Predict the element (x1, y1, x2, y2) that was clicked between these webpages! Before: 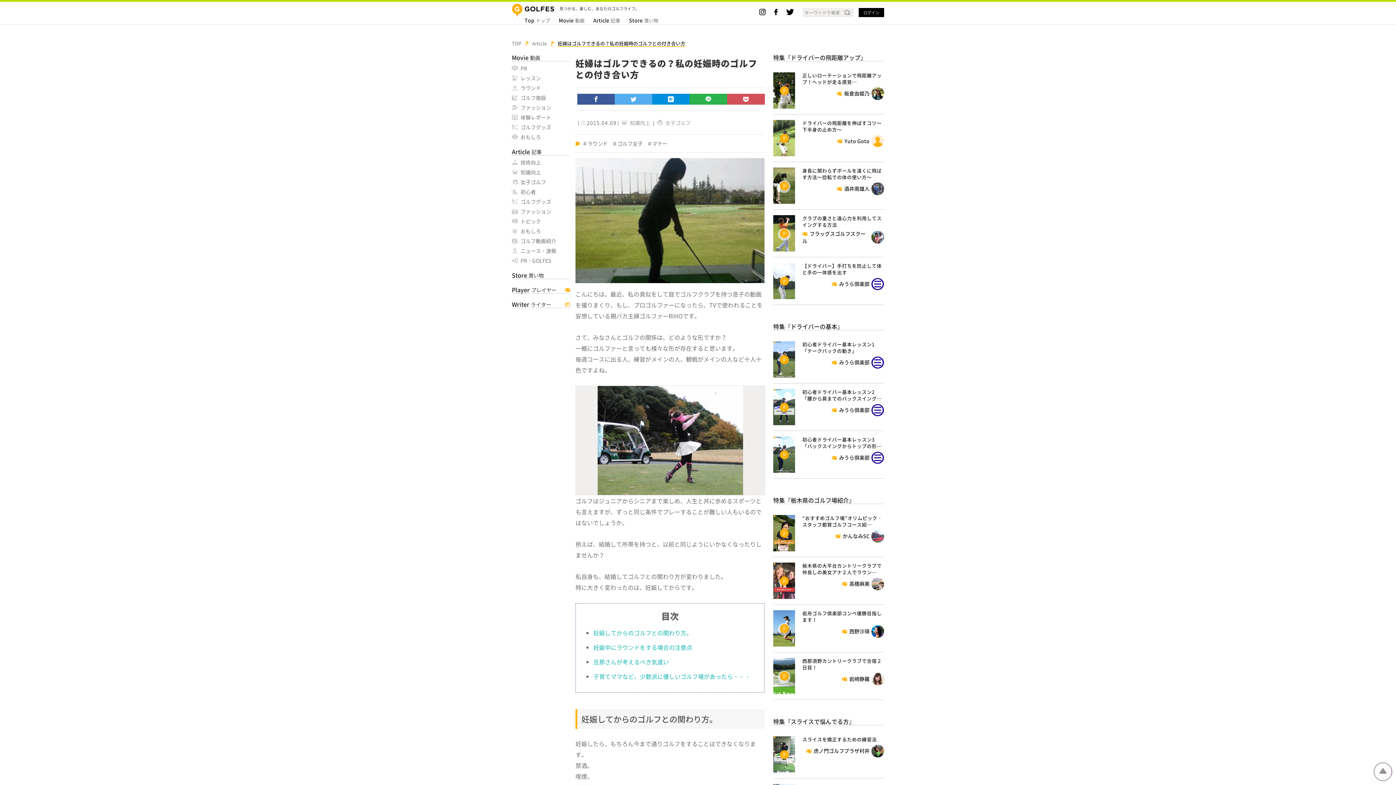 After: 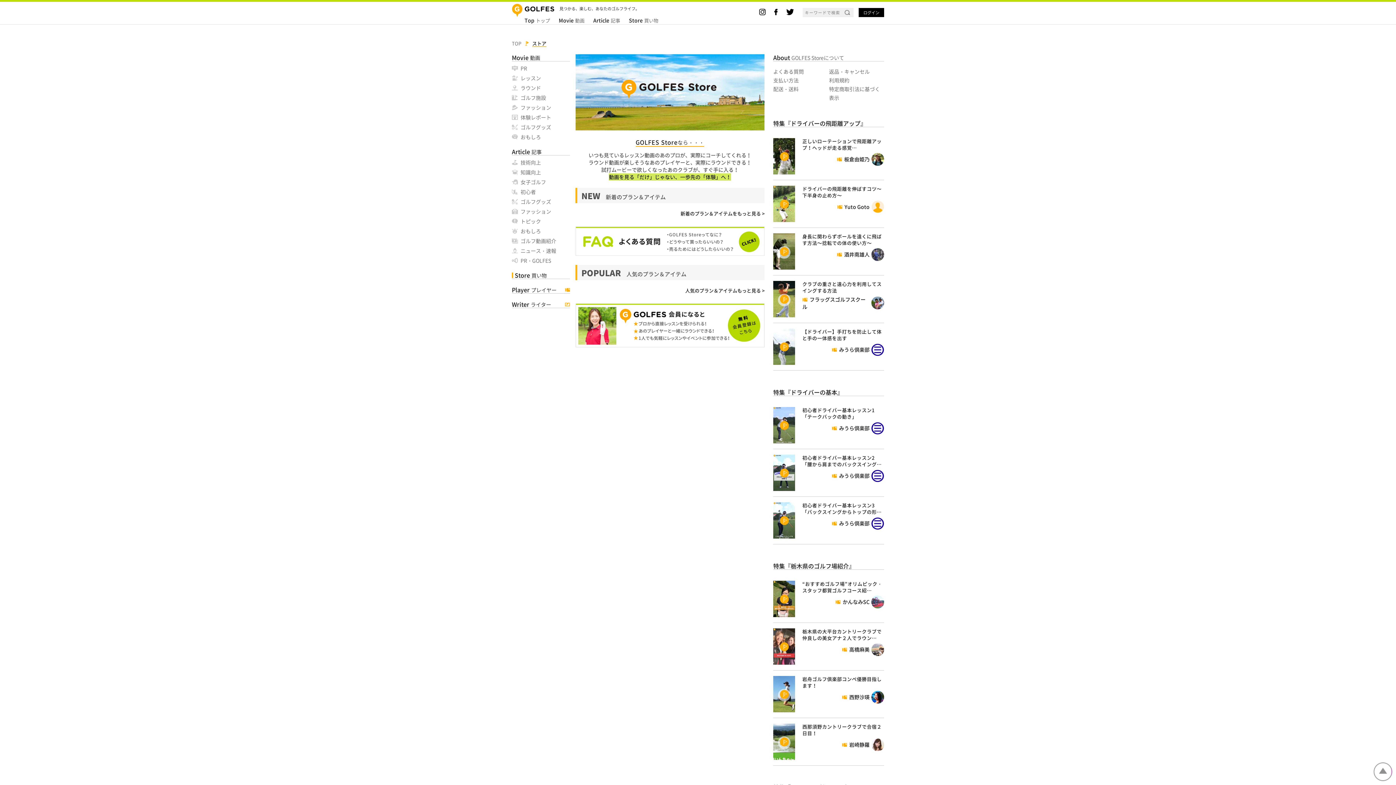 Action: label: Store買い物 bbox: (512, 272, 570, 279)